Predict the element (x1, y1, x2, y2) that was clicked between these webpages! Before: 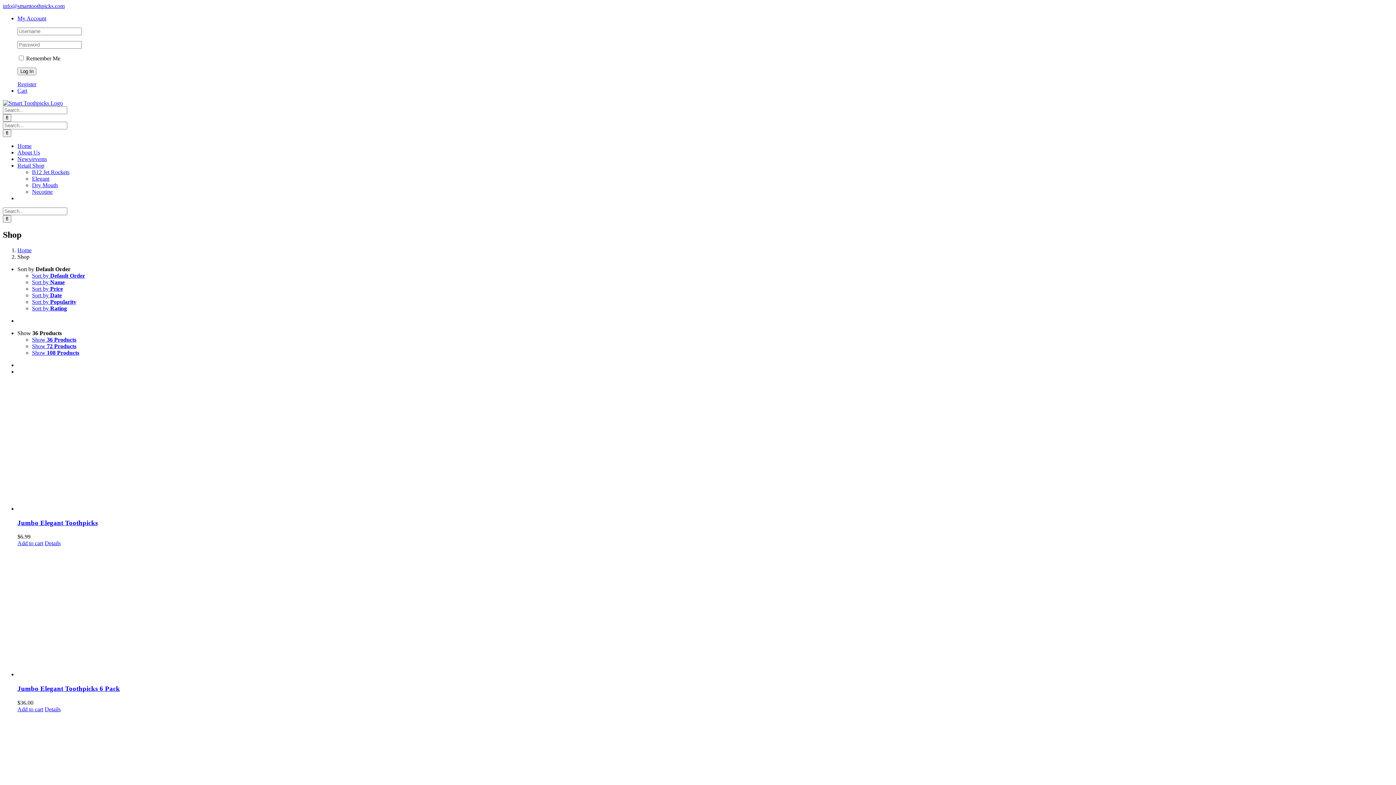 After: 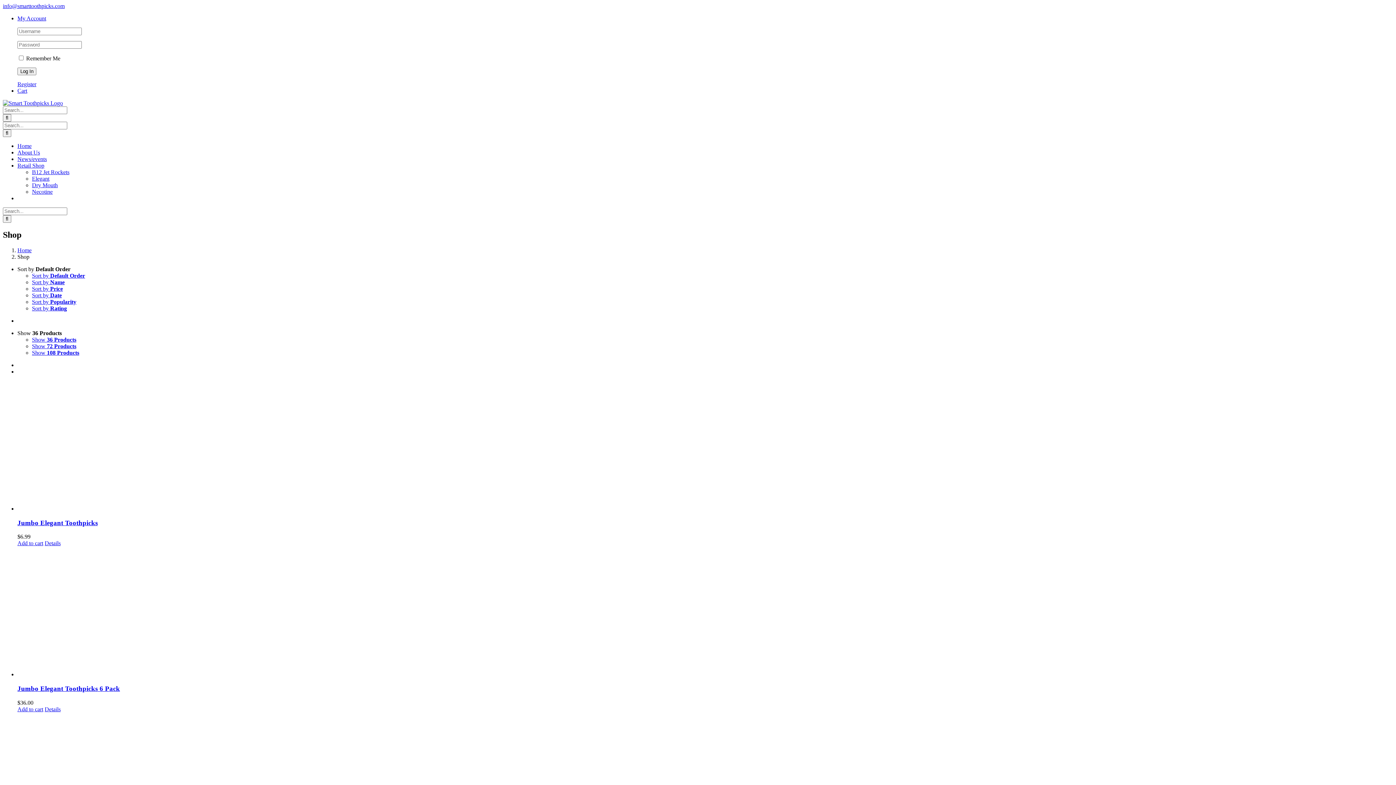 Action: bbox: (32, 305, 66, 311) label: Sort by Rating